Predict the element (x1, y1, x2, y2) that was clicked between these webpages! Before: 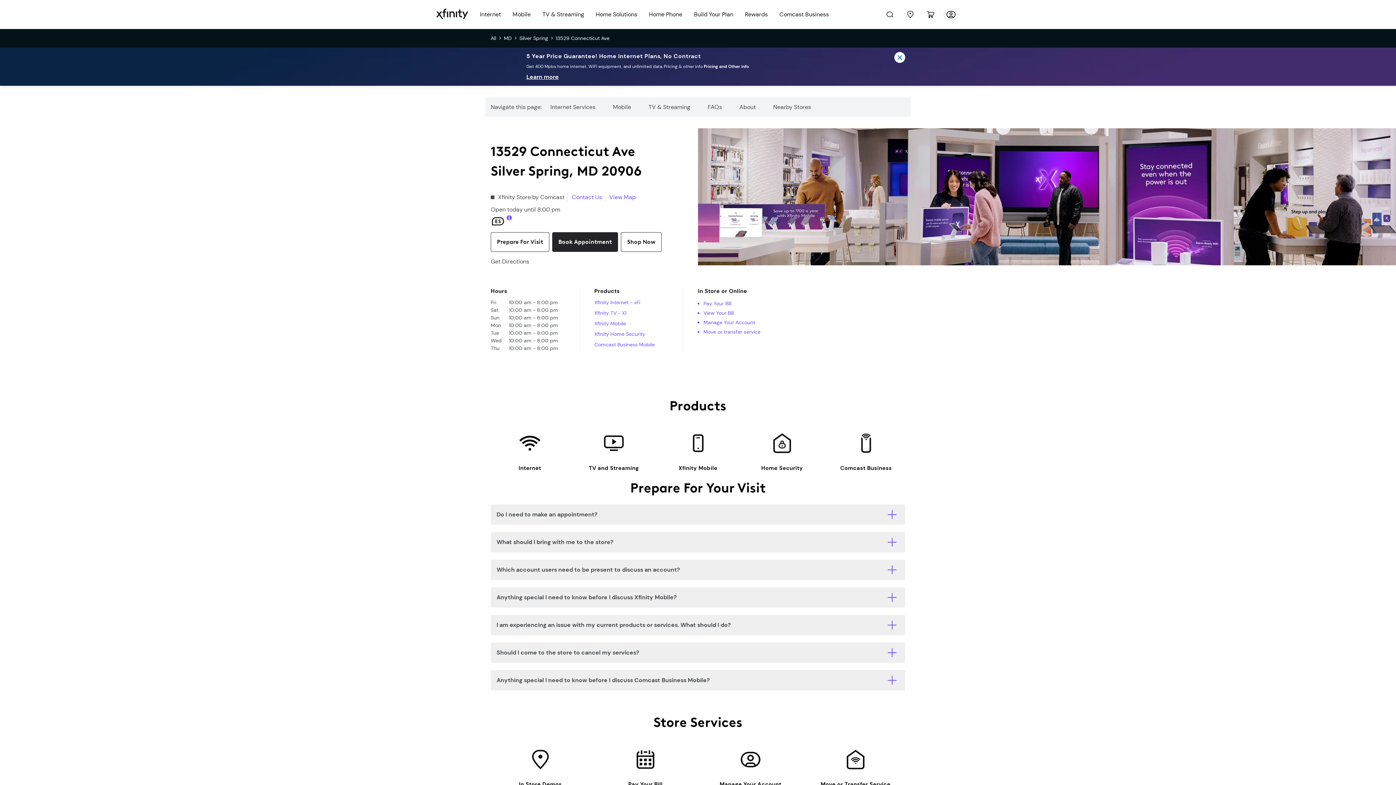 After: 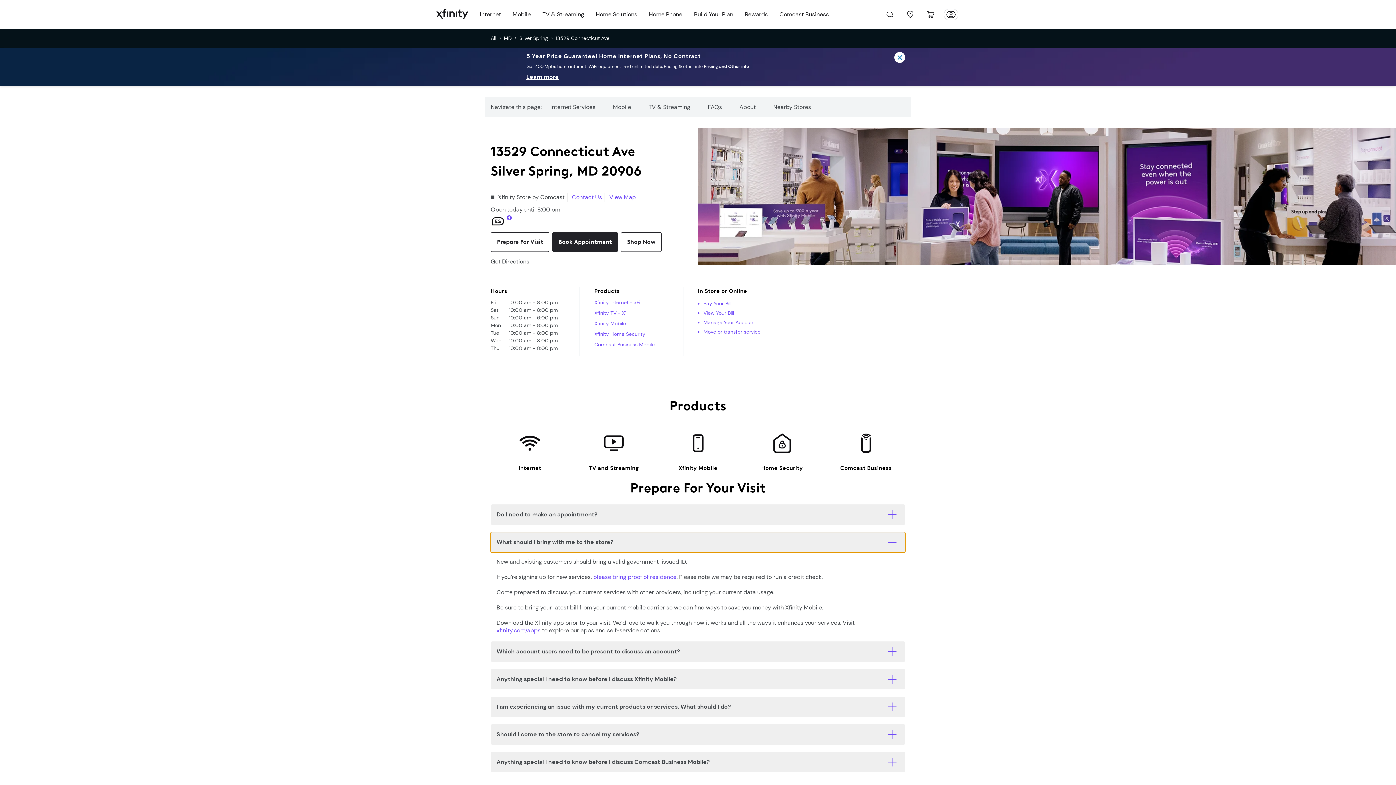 Action: bbox: (490, 532, 905, 552) label: What should I bring with me to the store?
Expand or collapse answer